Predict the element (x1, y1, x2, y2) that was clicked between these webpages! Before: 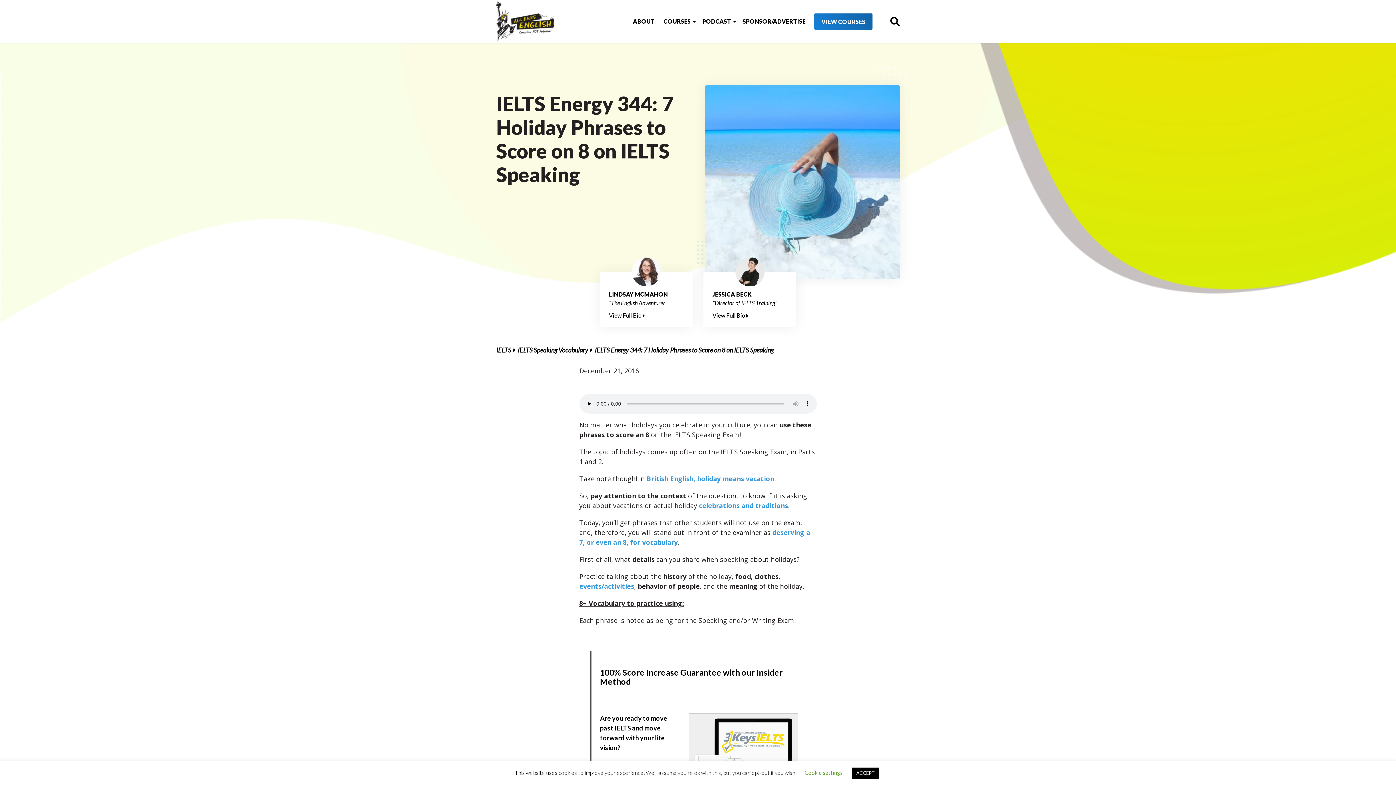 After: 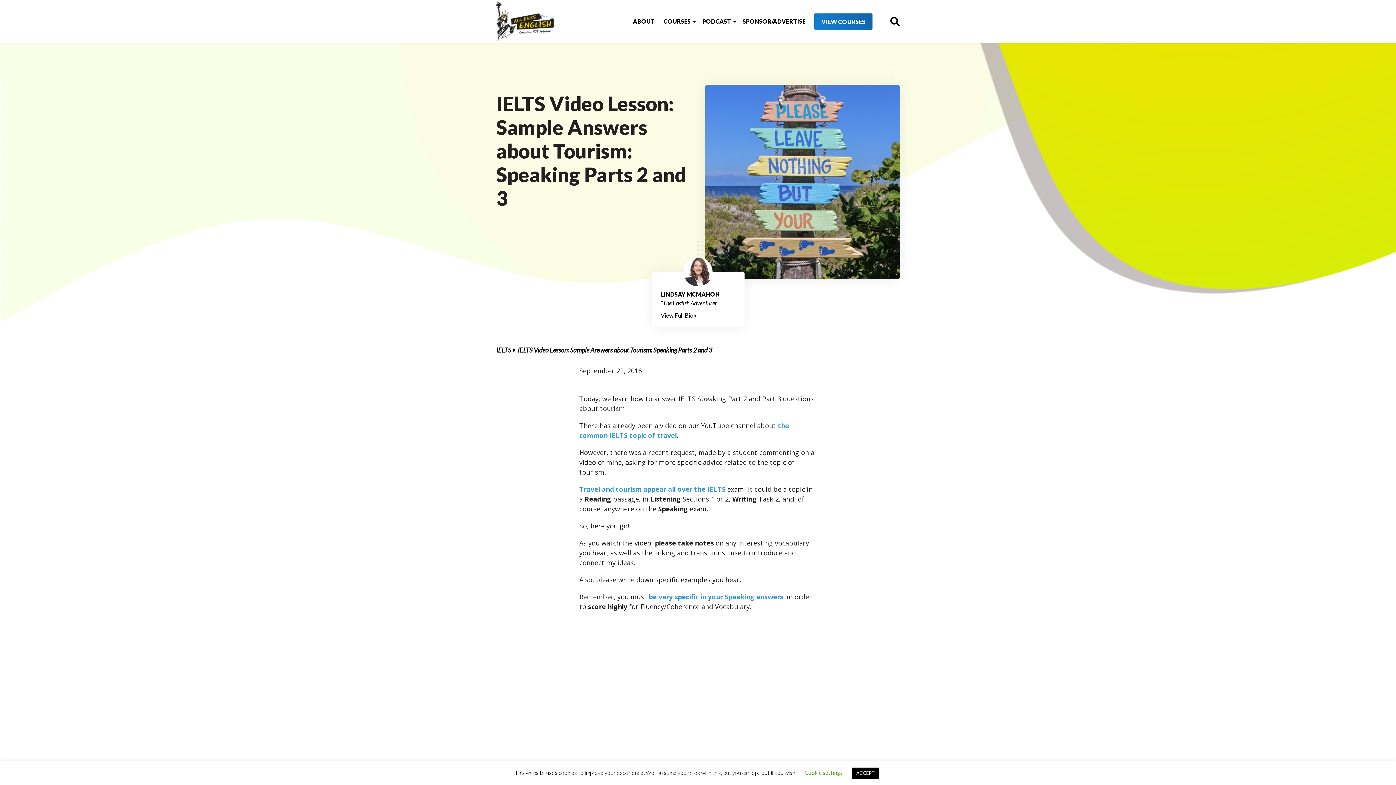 Action: bbox: (646, 474, 774, 483) label: British English, holiday means vacation